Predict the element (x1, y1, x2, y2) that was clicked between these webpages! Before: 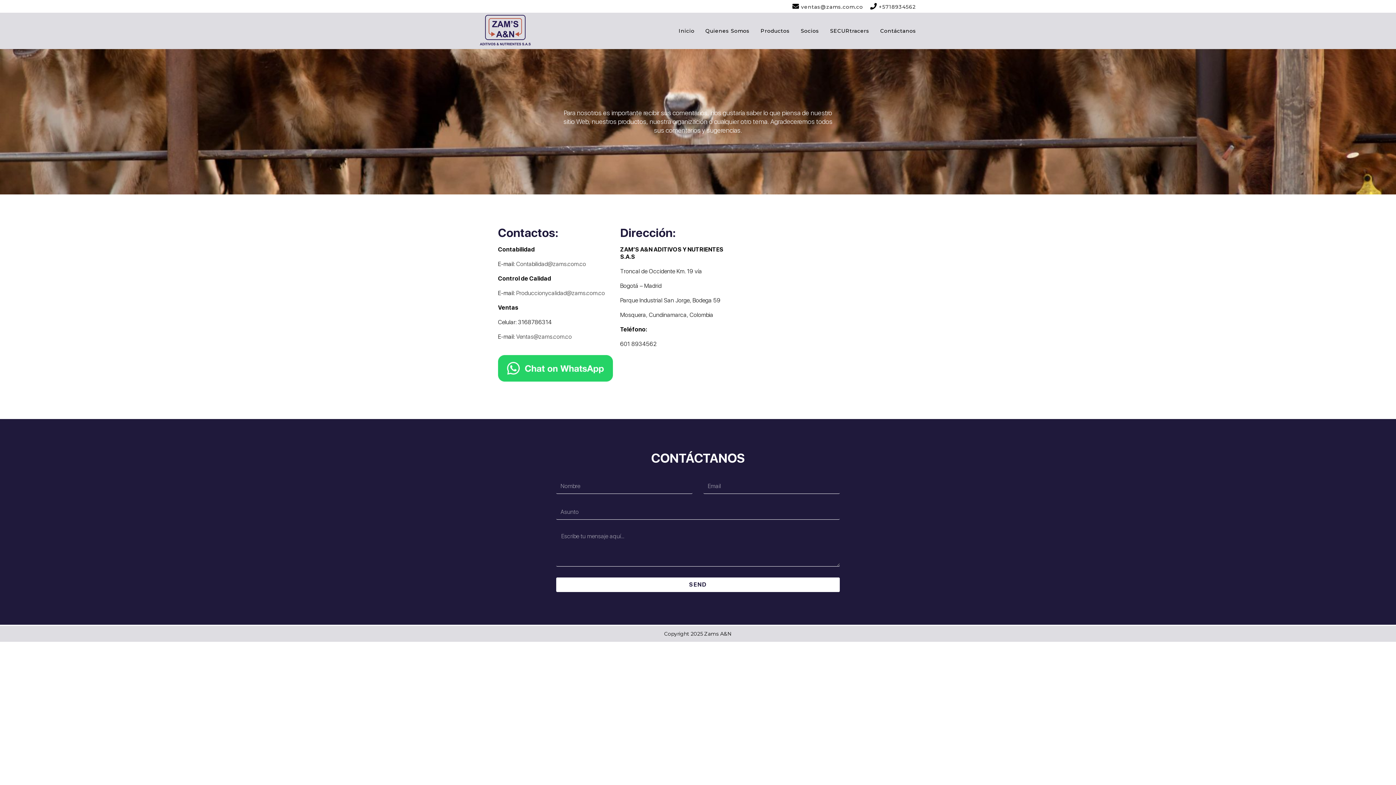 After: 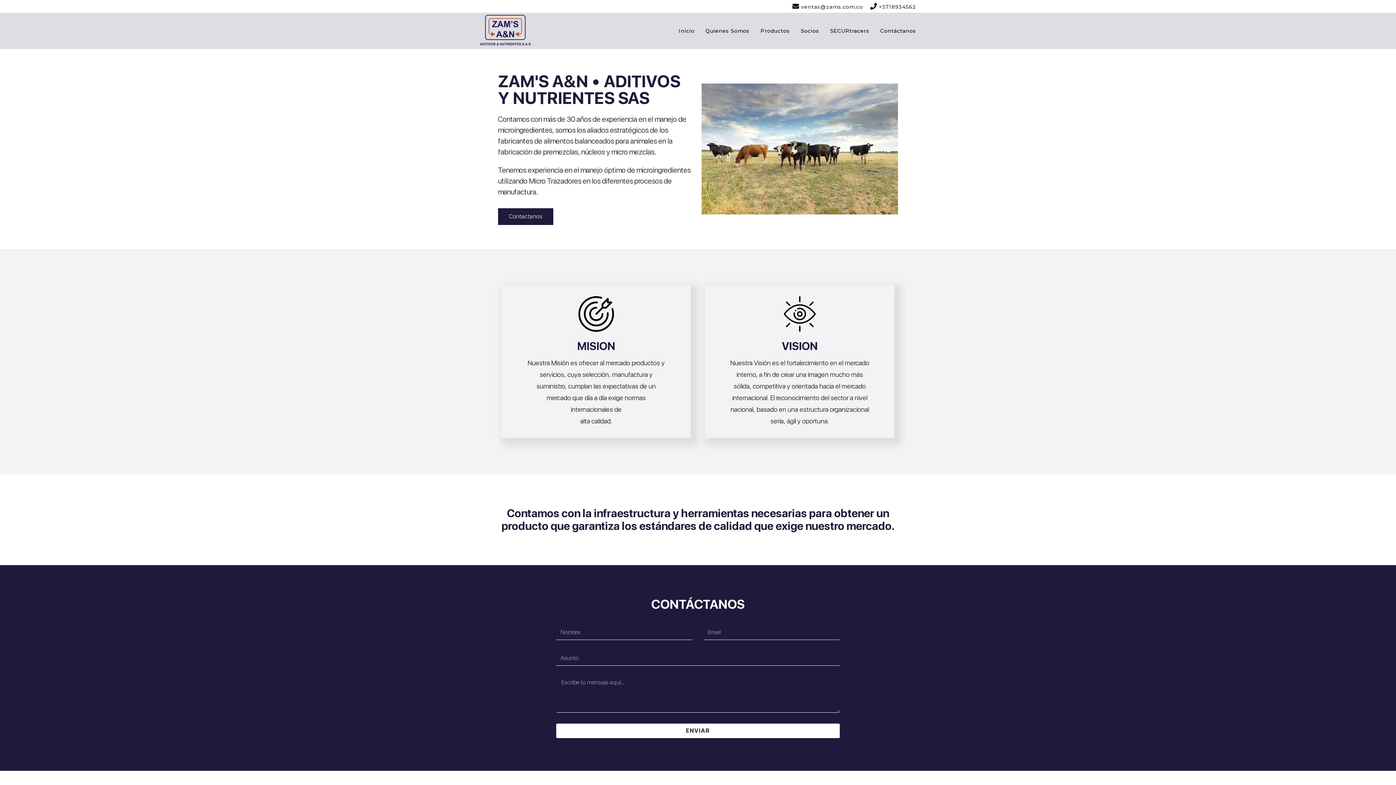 Action: bbox: (673, 12, 700, 49) label: Inicio